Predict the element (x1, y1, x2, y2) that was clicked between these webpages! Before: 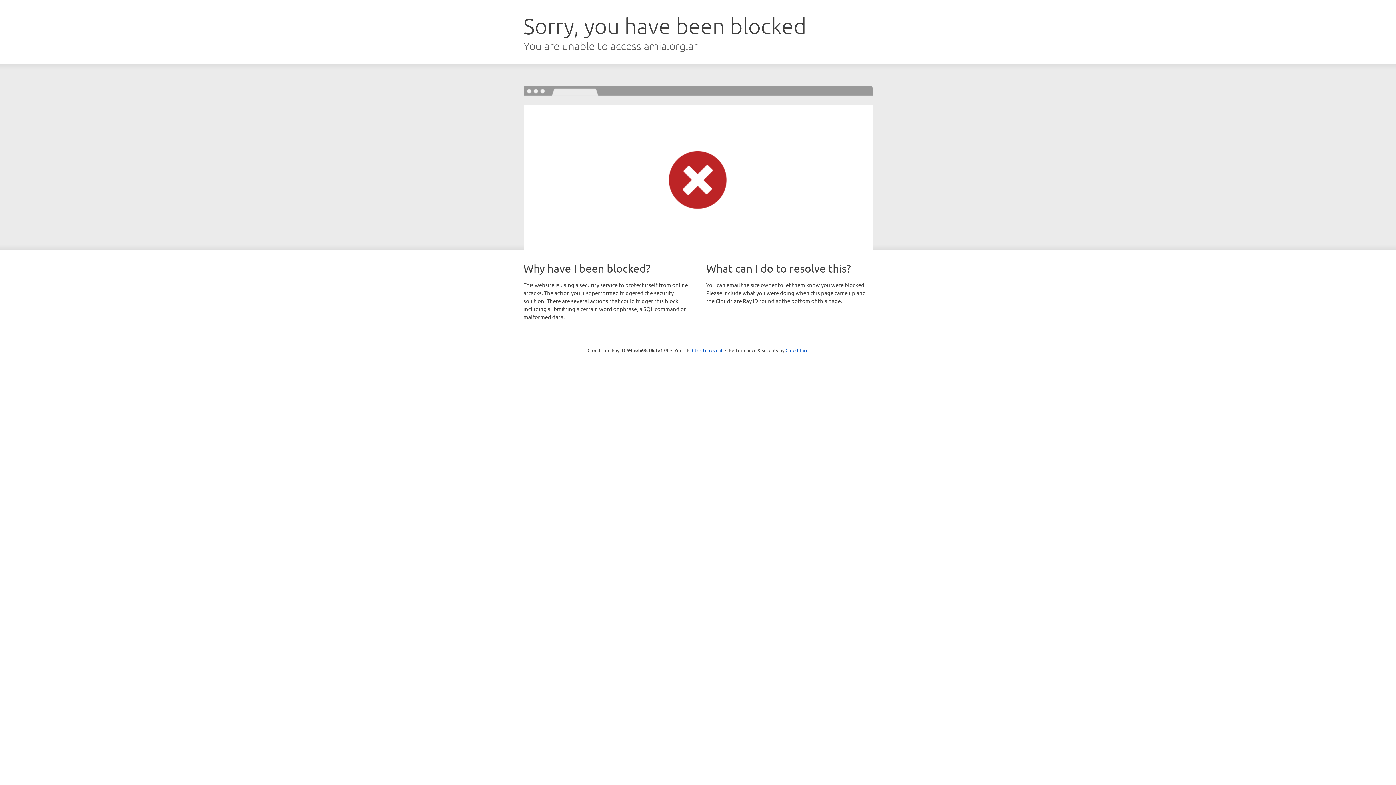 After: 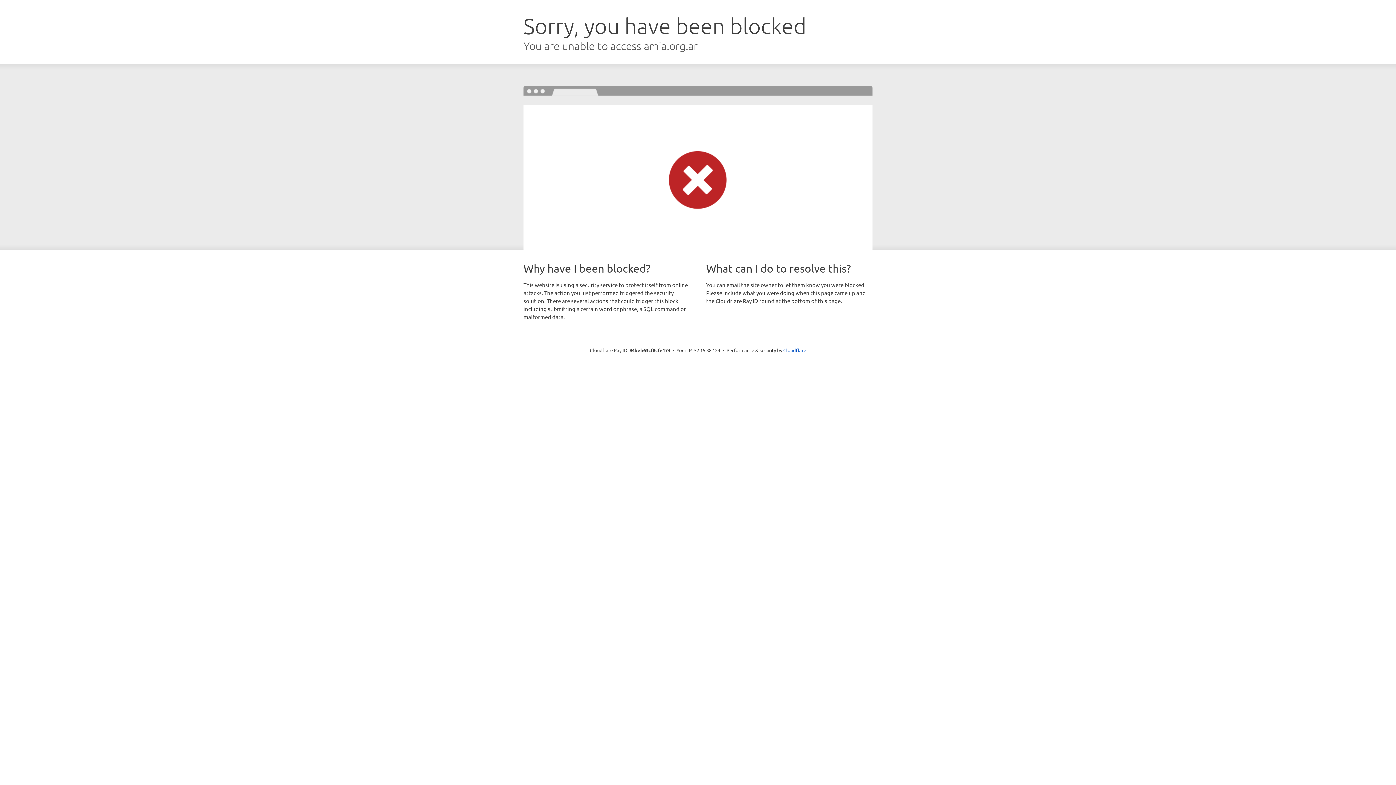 Action: bbox: (692, 346, 722, 353) label: Click to reveal